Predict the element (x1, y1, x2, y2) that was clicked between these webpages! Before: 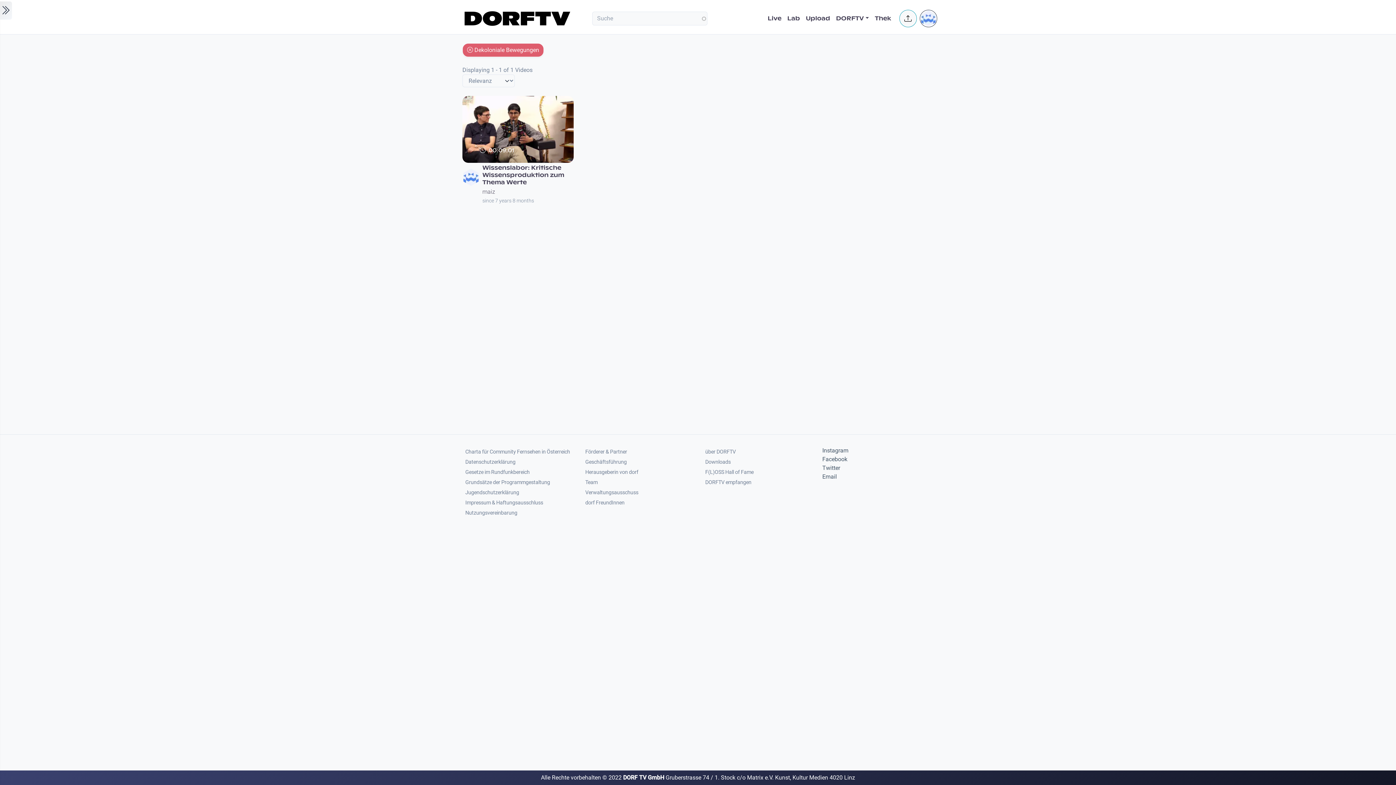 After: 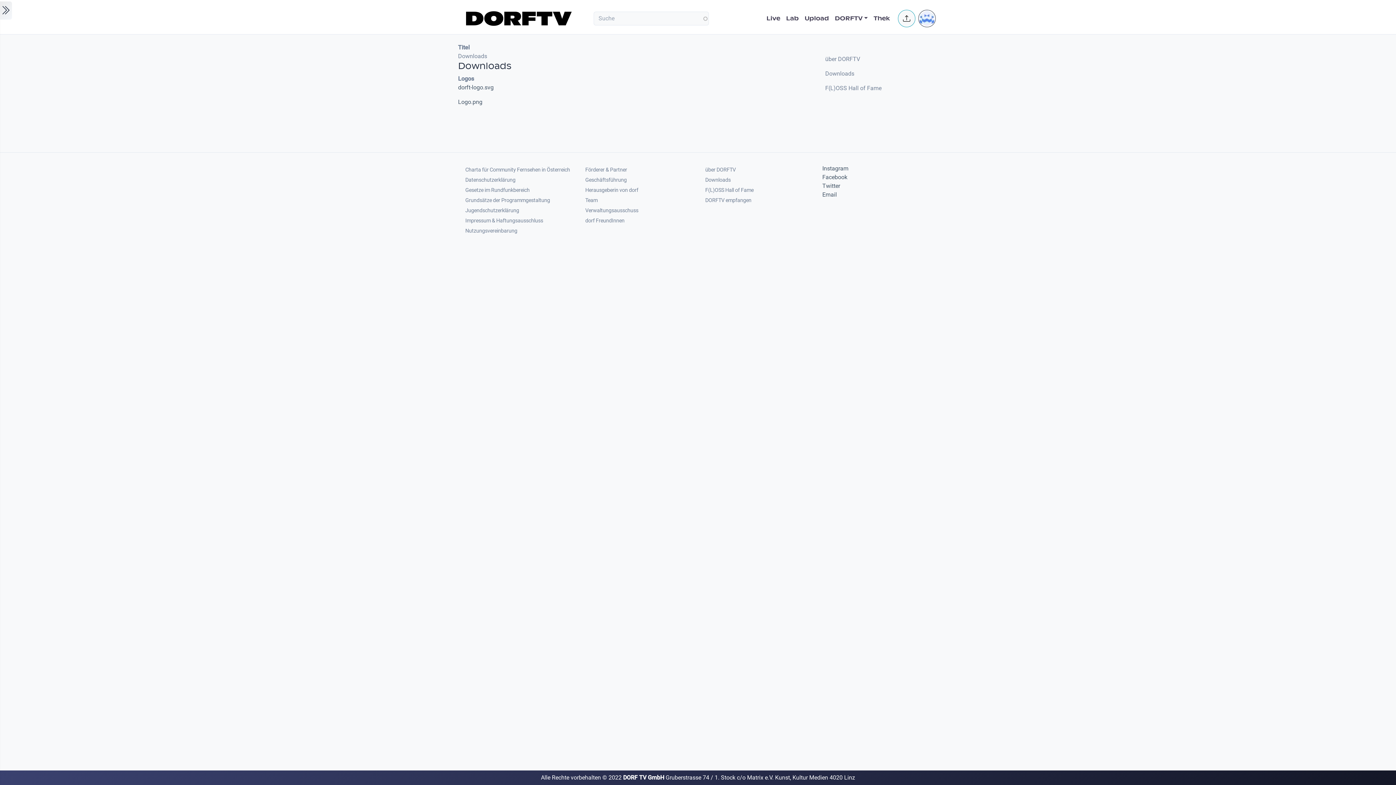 Action: bbox: (702, 456, 813, 467) label: Downloads